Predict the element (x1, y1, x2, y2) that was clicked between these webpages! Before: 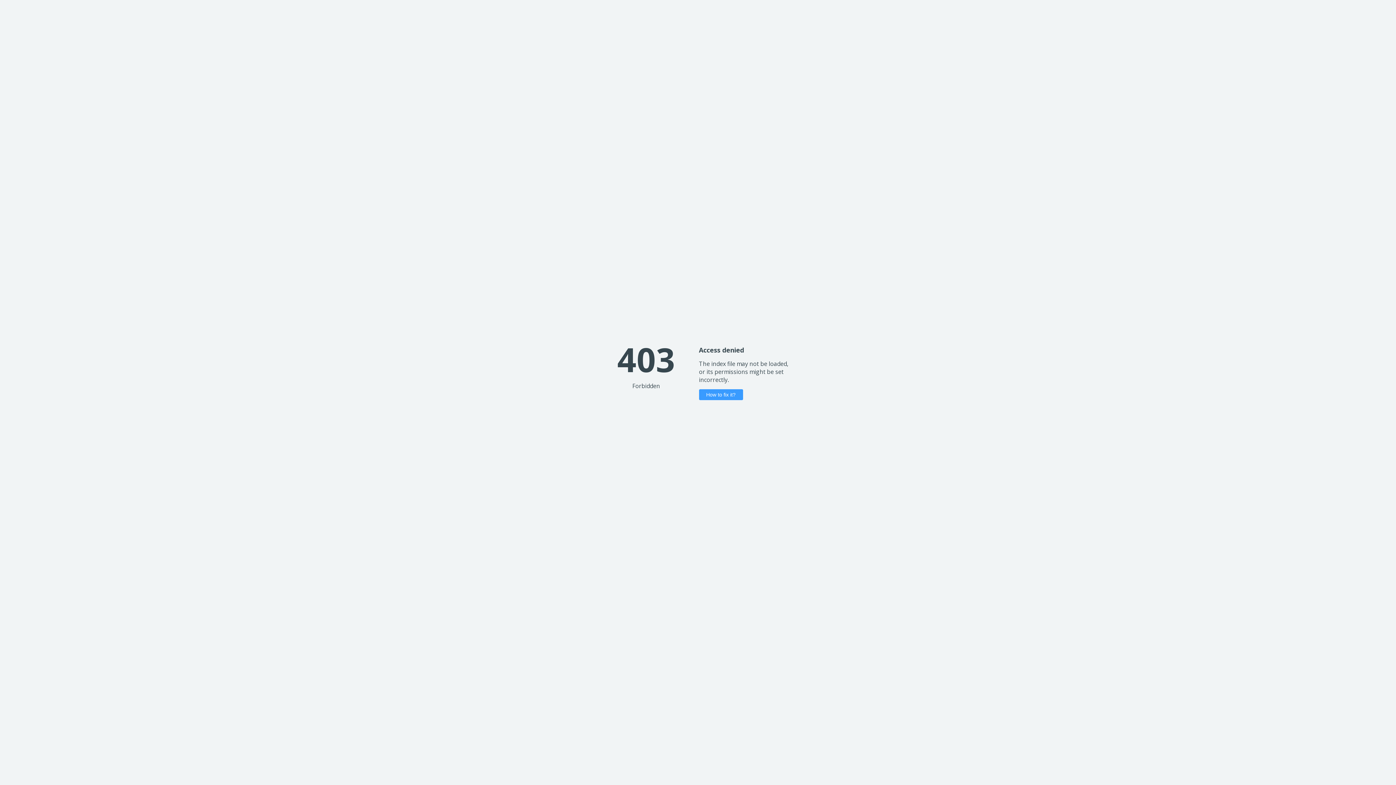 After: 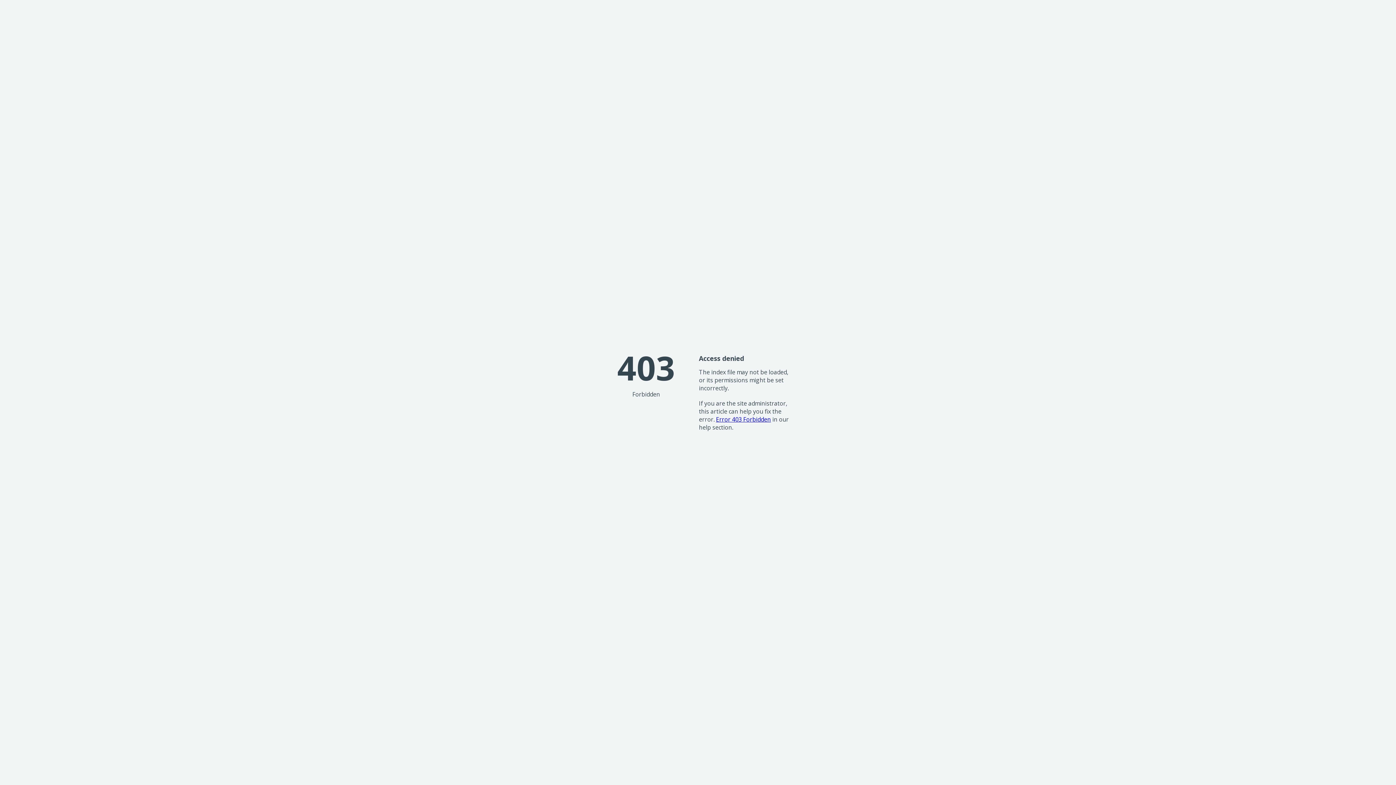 Action: bbox: (699, 389, 743, 400) label: How to fix it?